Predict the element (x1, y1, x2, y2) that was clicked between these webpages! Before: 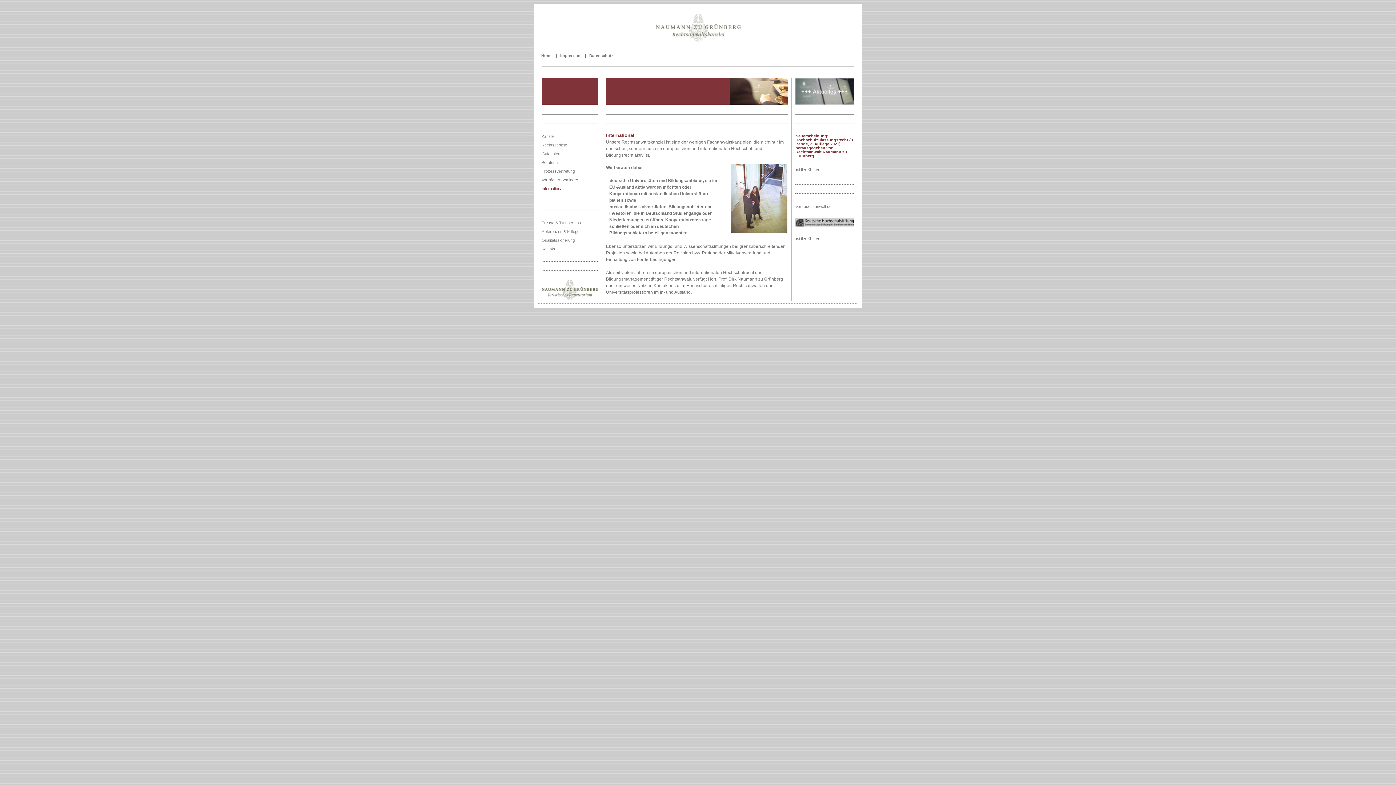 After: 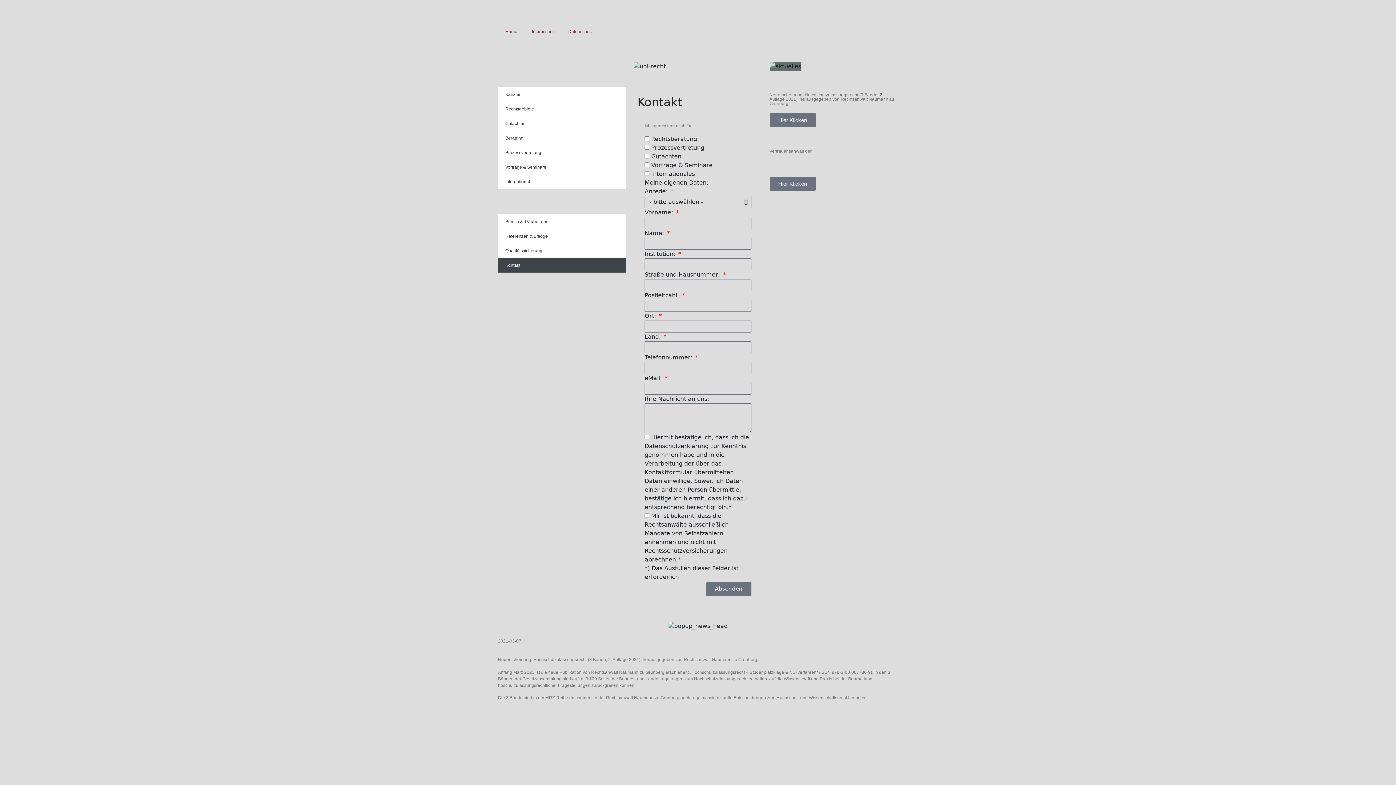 Action: label: Kontakt bbox: (541, 244, 598, 253)